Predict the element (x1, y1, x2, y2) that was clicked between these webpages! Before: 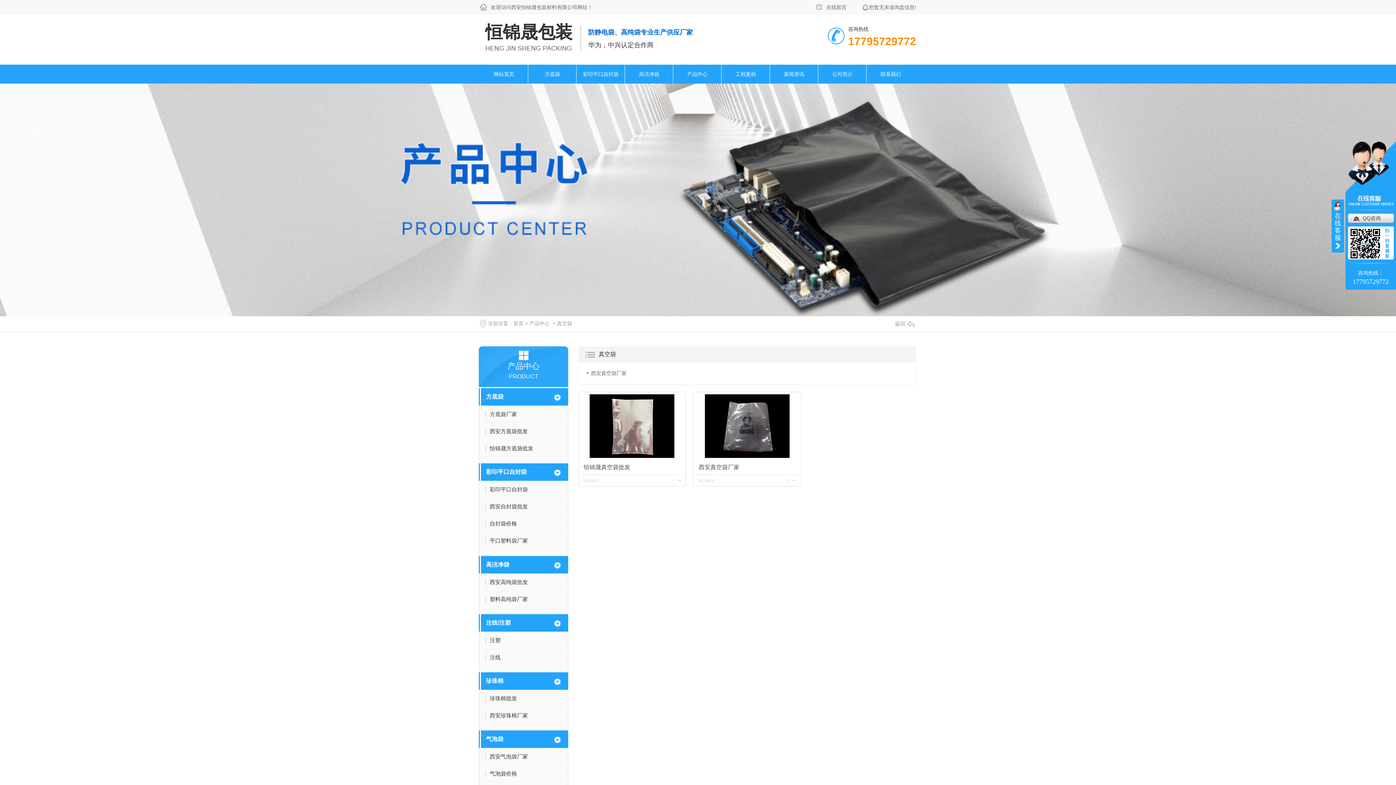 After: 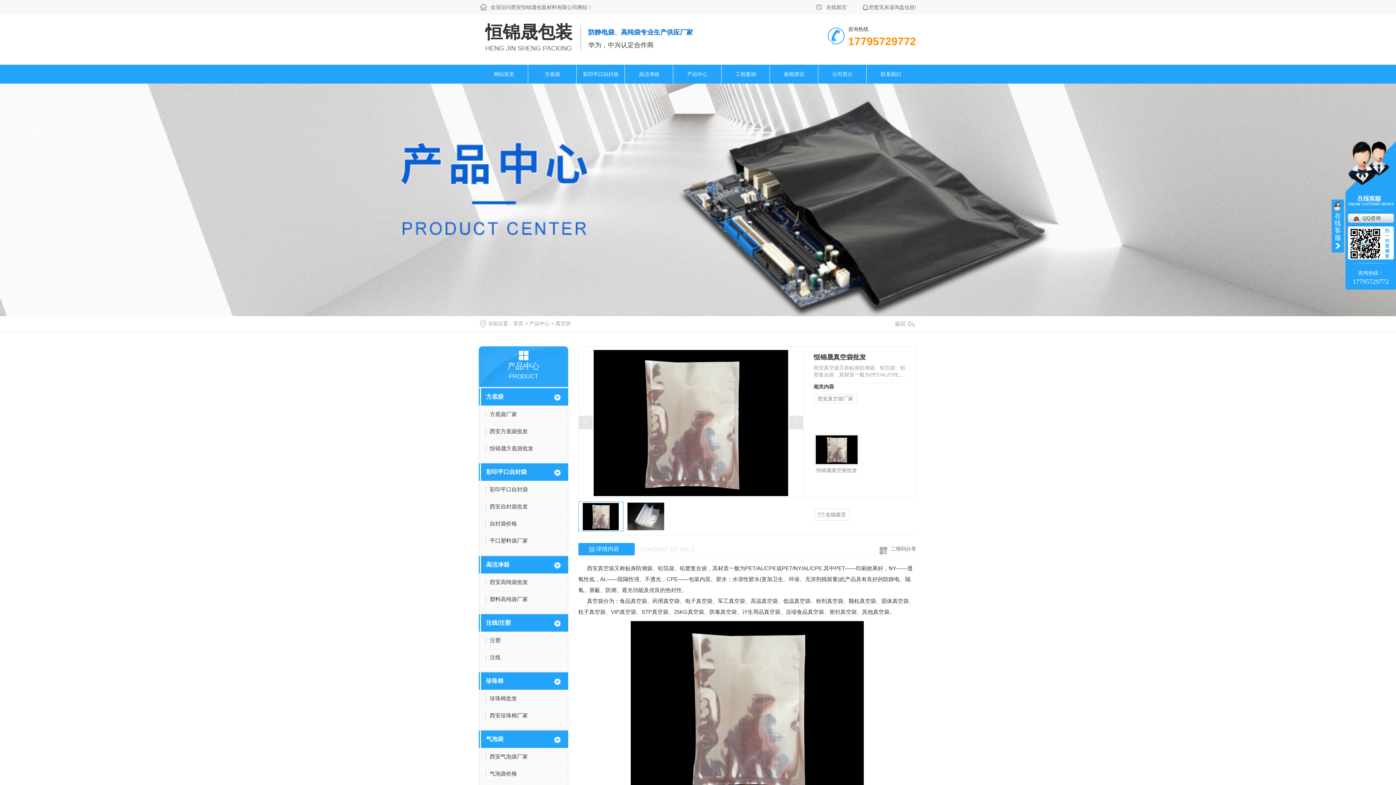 Action: bbox: (580, 394, 683, 458)